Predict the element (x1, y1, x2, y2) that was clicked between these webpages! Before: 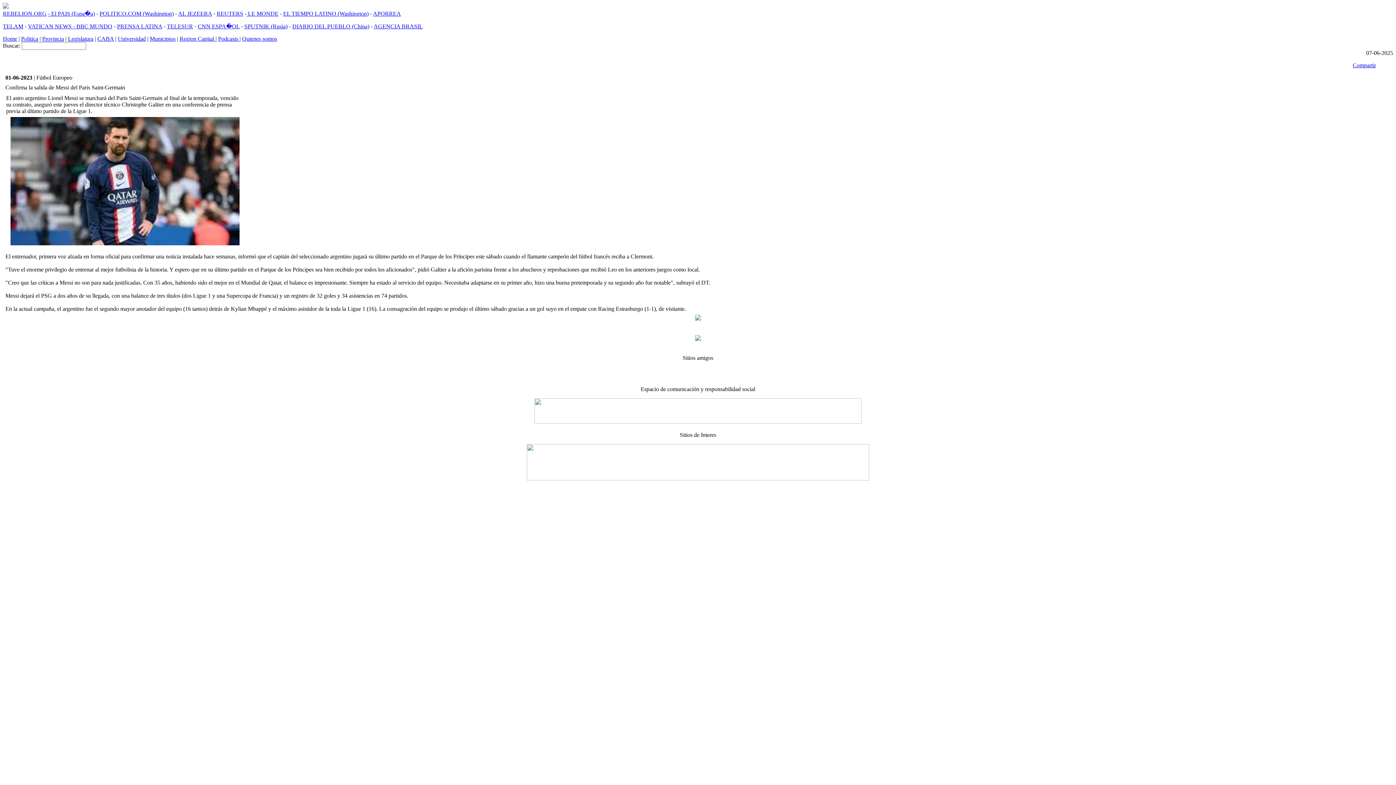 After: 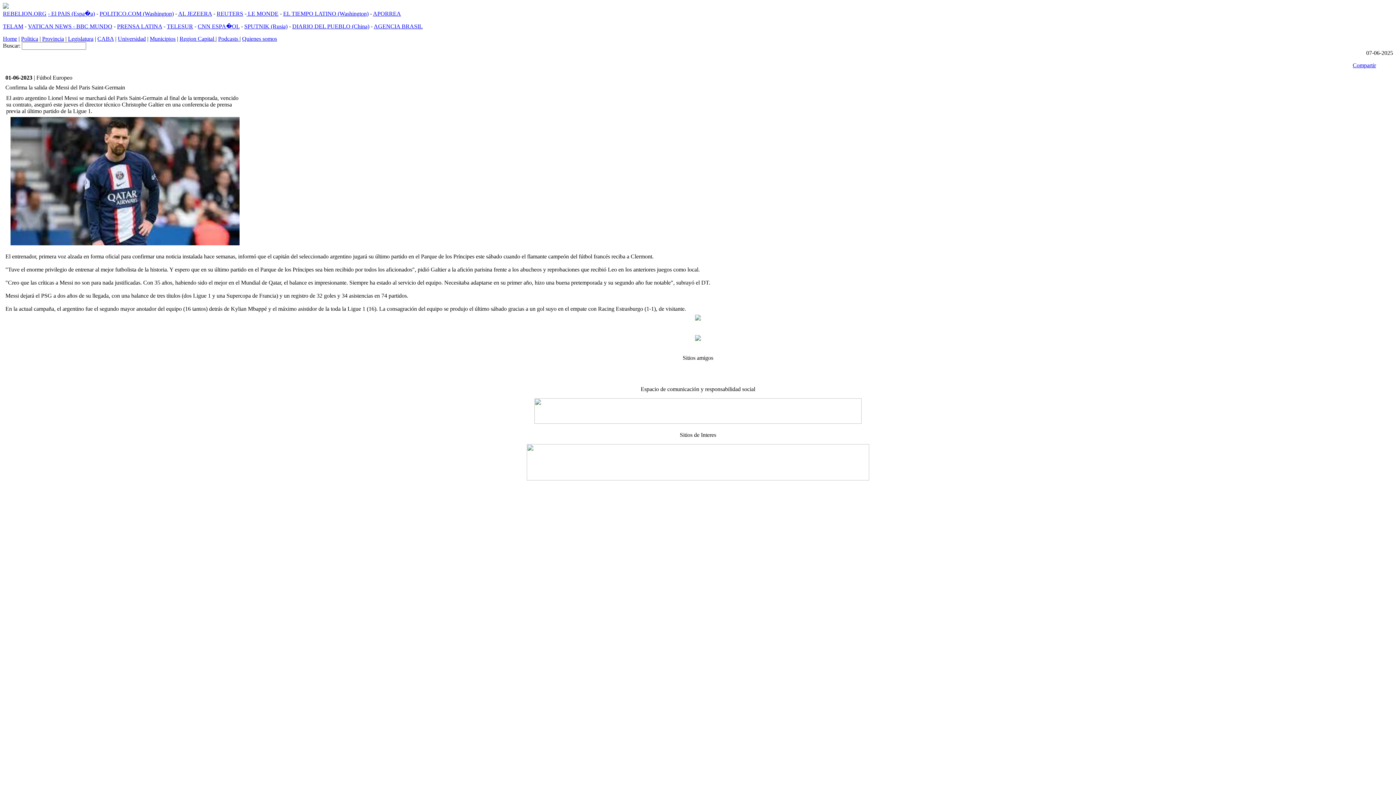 Action: bbox: (28, 23, 76, 29) label: VATICAN NEWS - 